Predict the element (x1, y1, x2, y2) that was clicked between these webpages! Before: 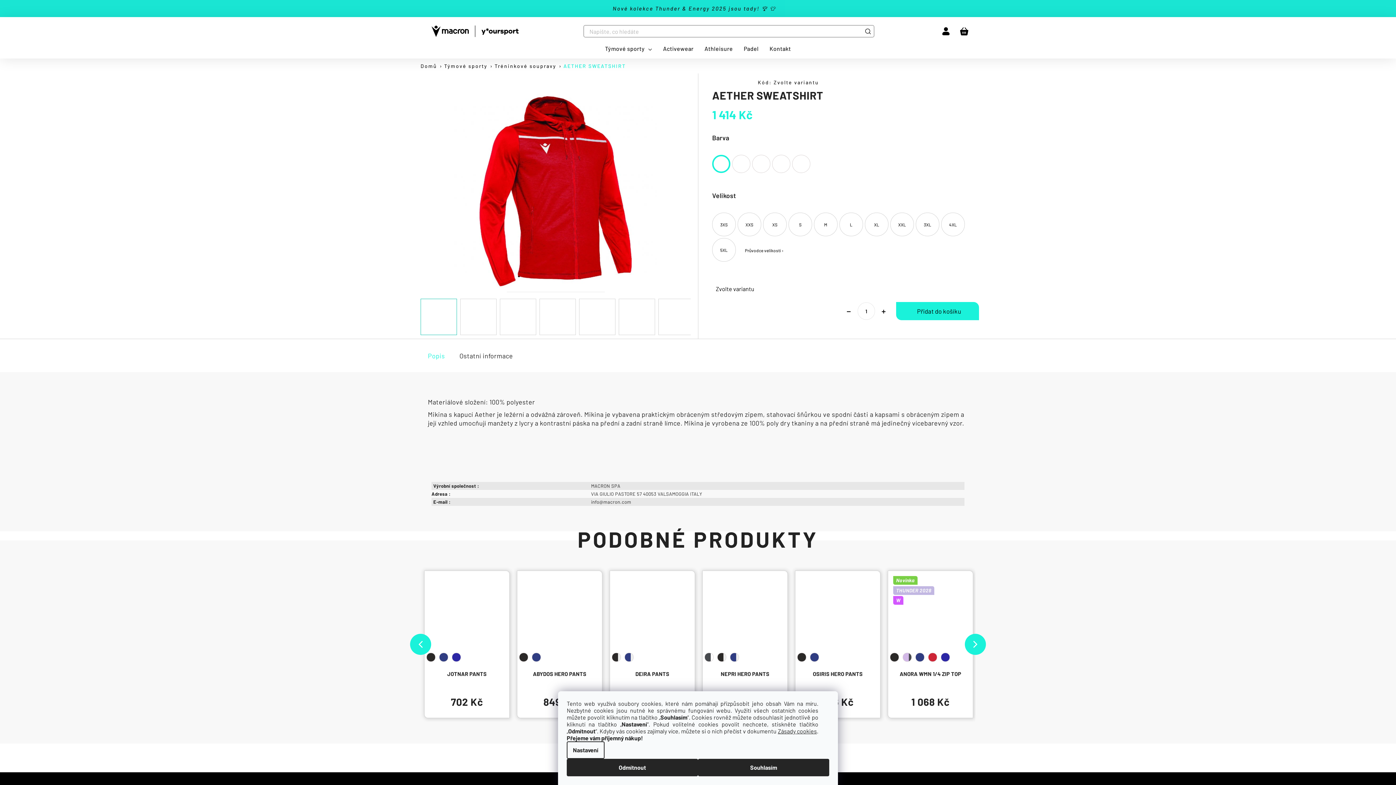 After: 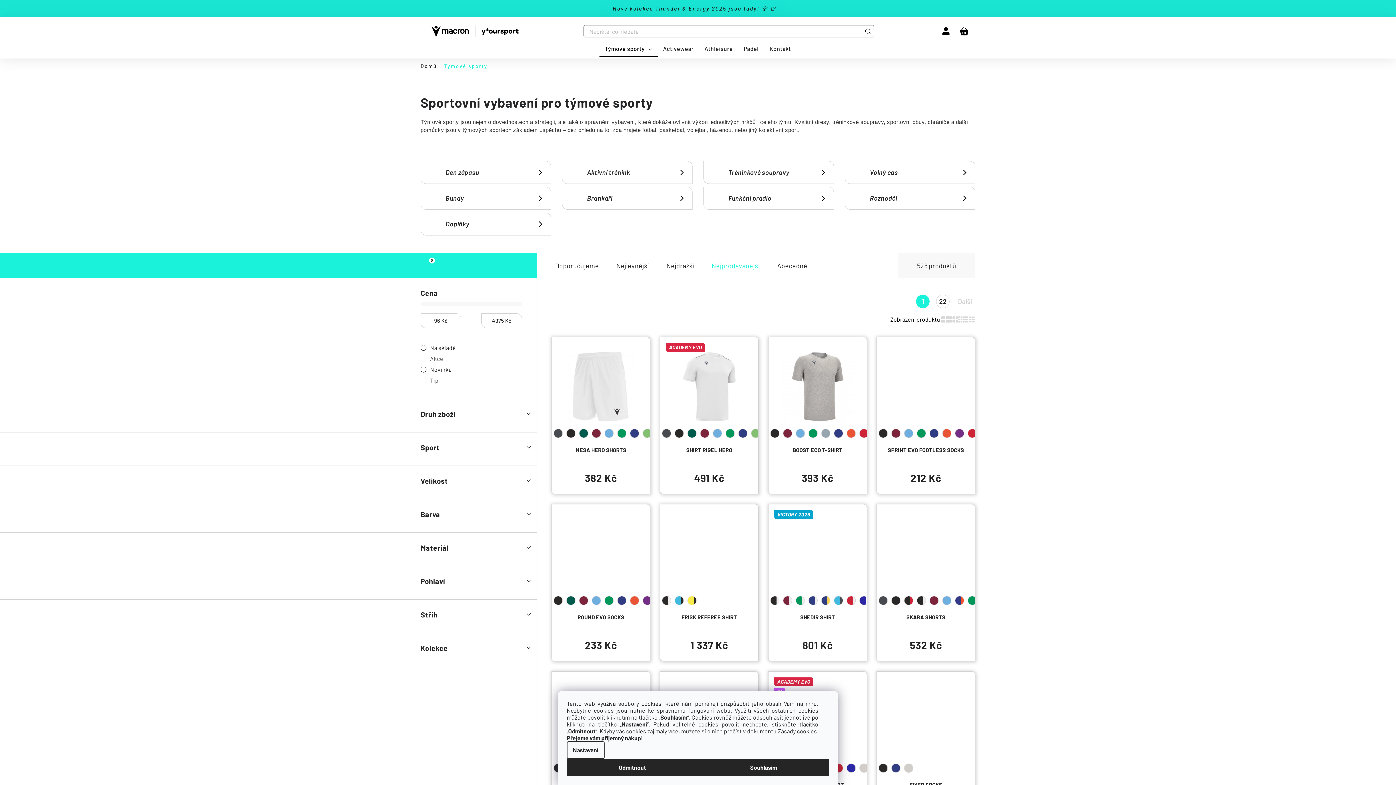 Action: label: Týmové sporty bbox: (444, 62, 487, 69)